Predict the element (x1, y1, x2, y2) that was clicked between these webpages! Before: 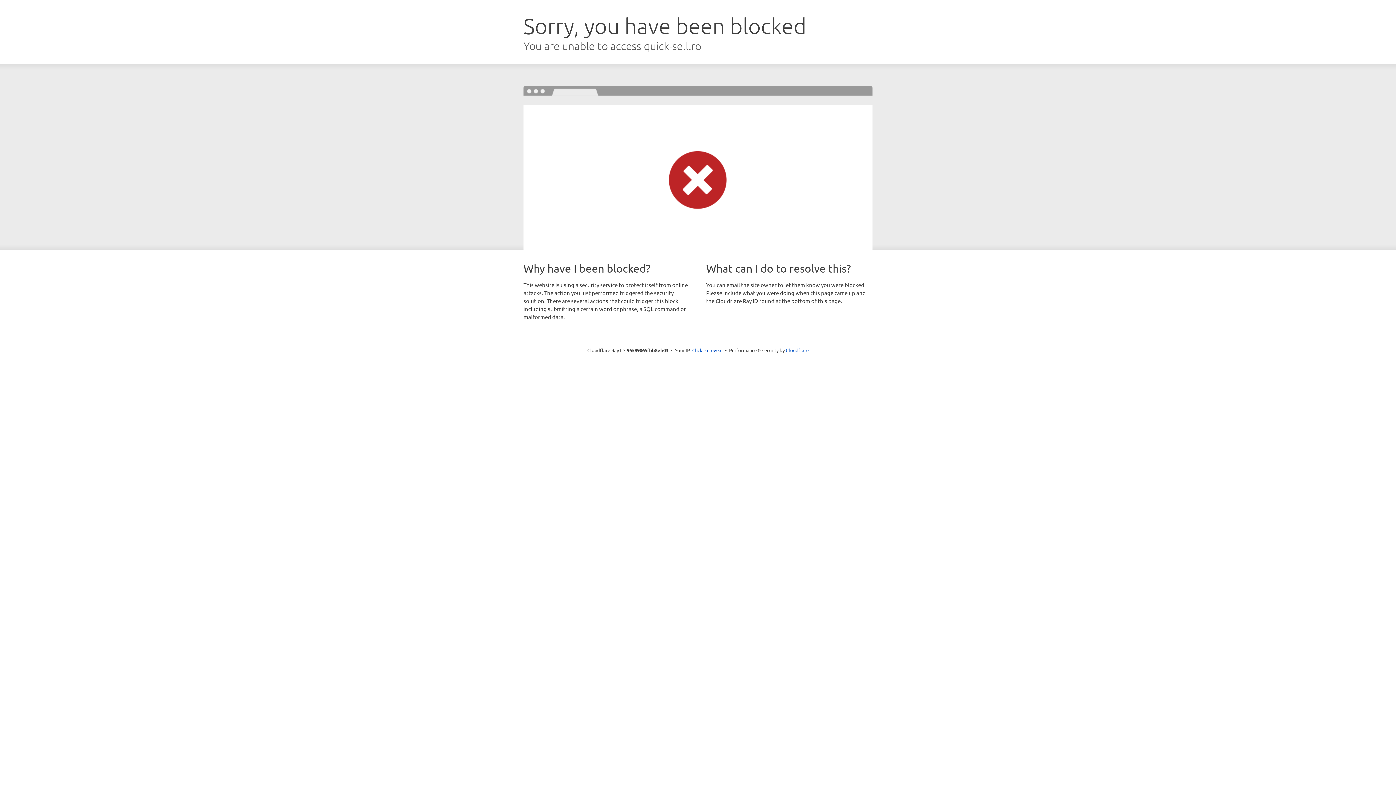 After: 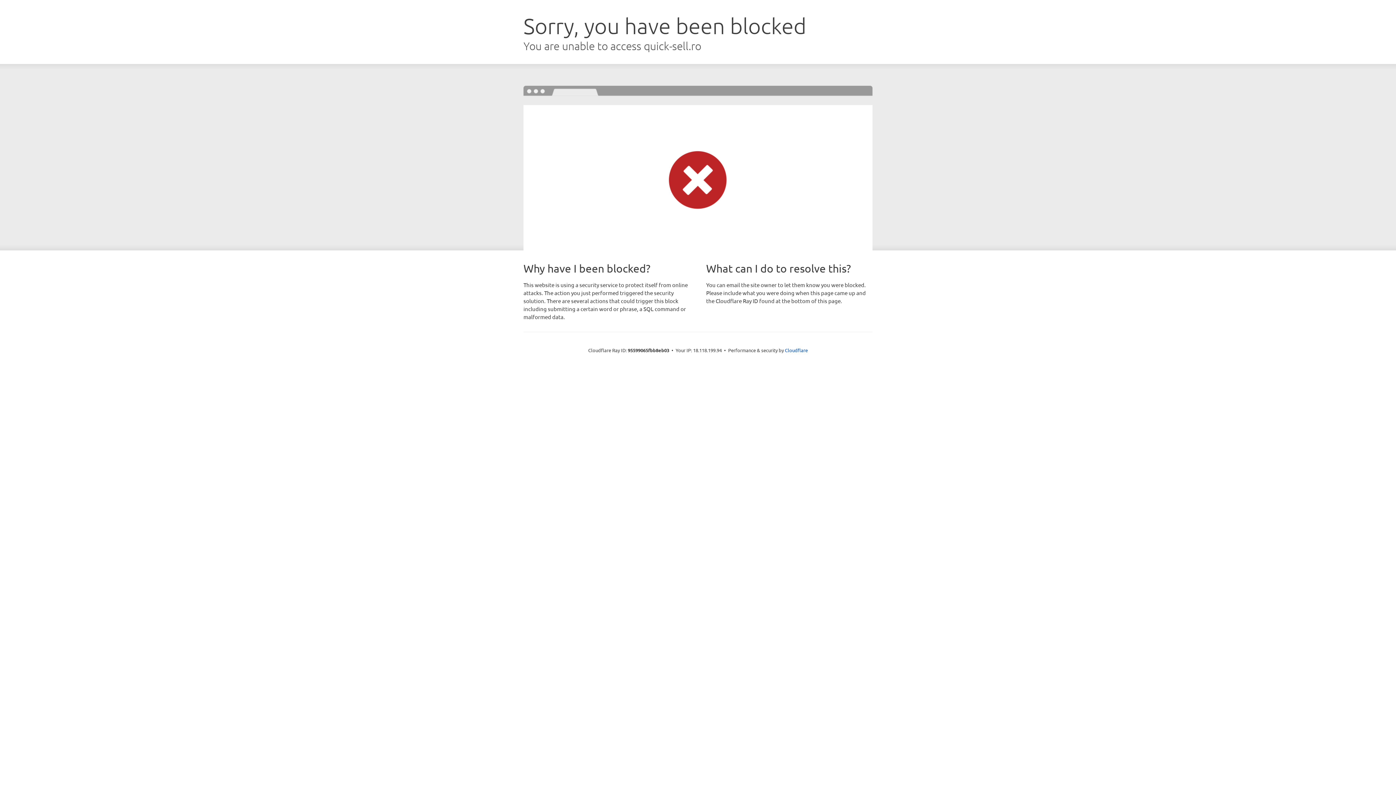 Action: bbox: (692, 346, 722, 353) label: Click to reveal